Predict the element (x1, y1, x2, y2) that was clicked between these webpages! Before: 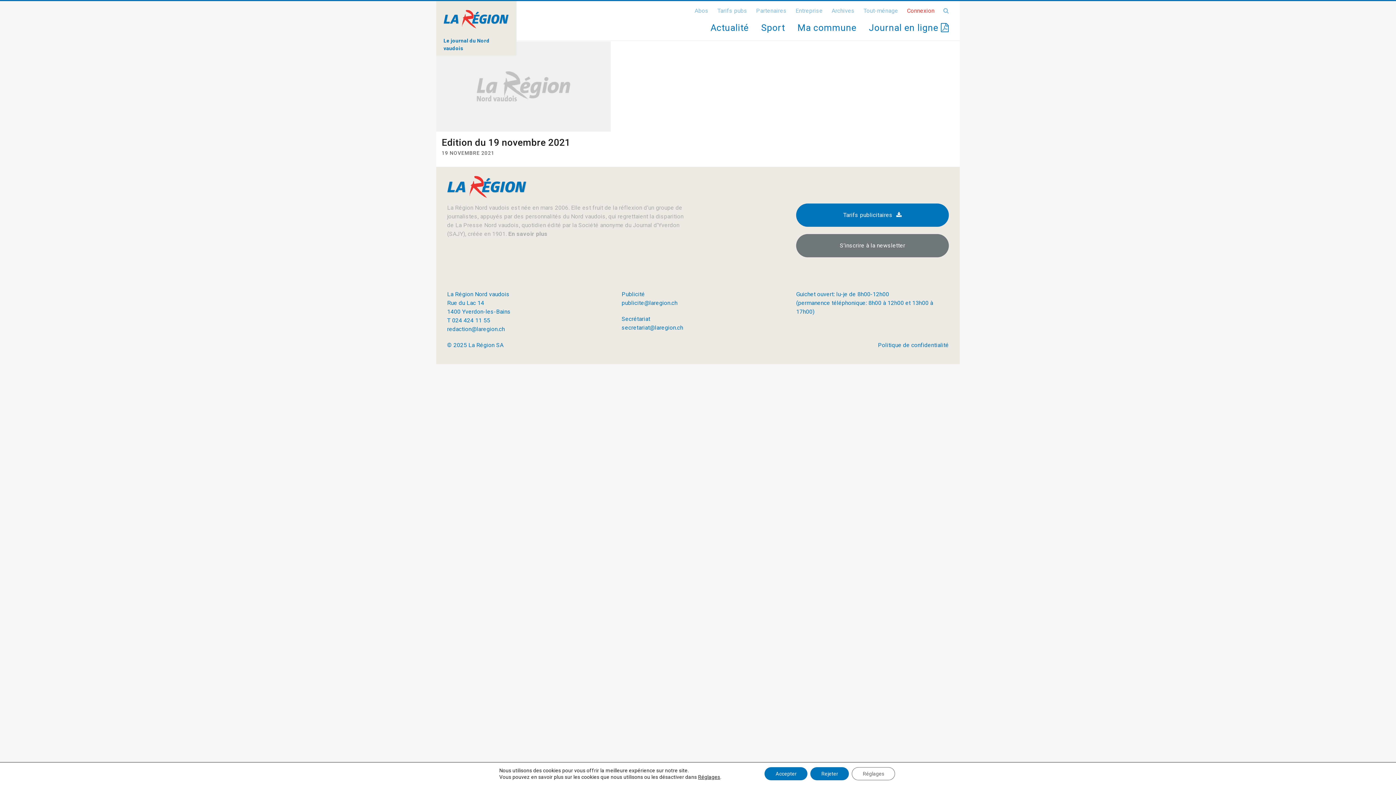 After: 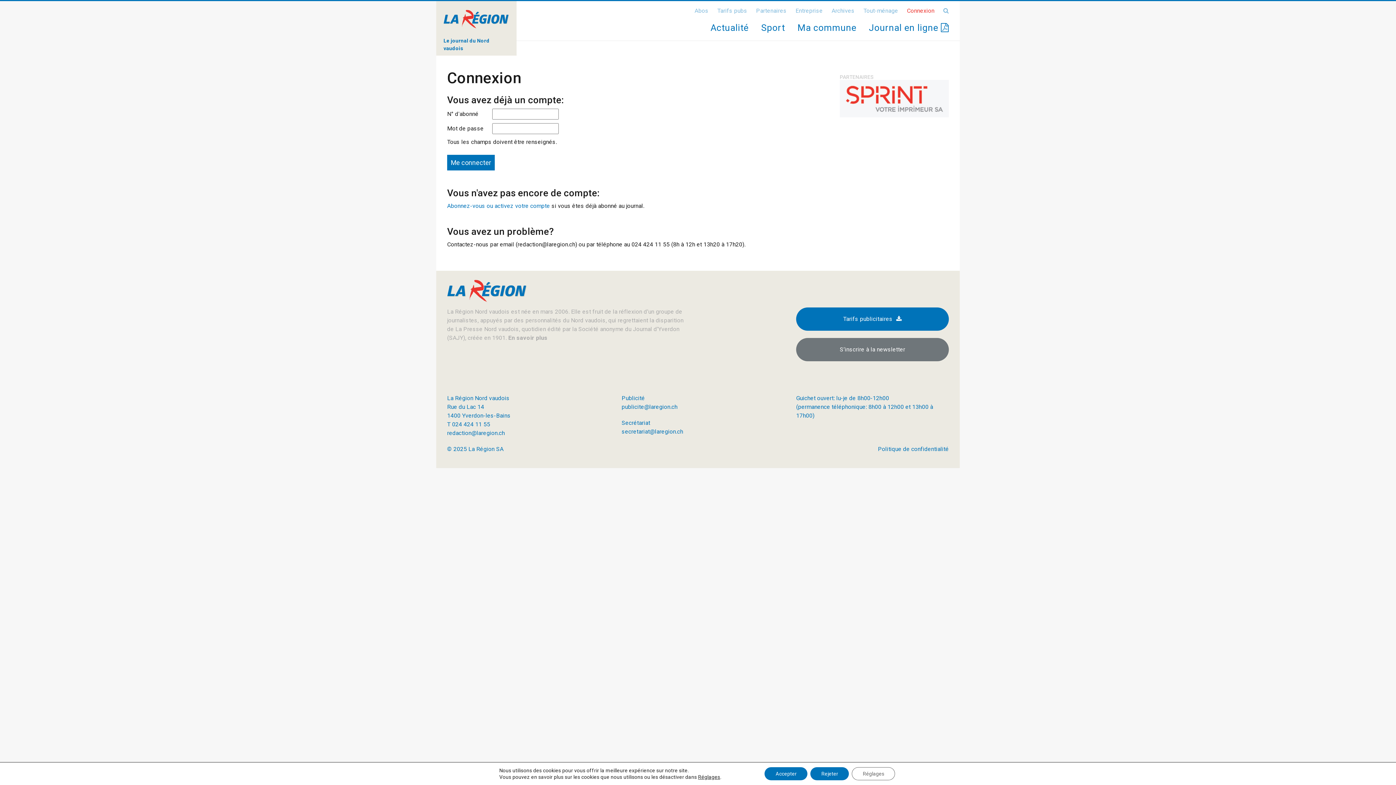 Action: label: Journal en ligne  bbox: (869, 22, 949, 33)